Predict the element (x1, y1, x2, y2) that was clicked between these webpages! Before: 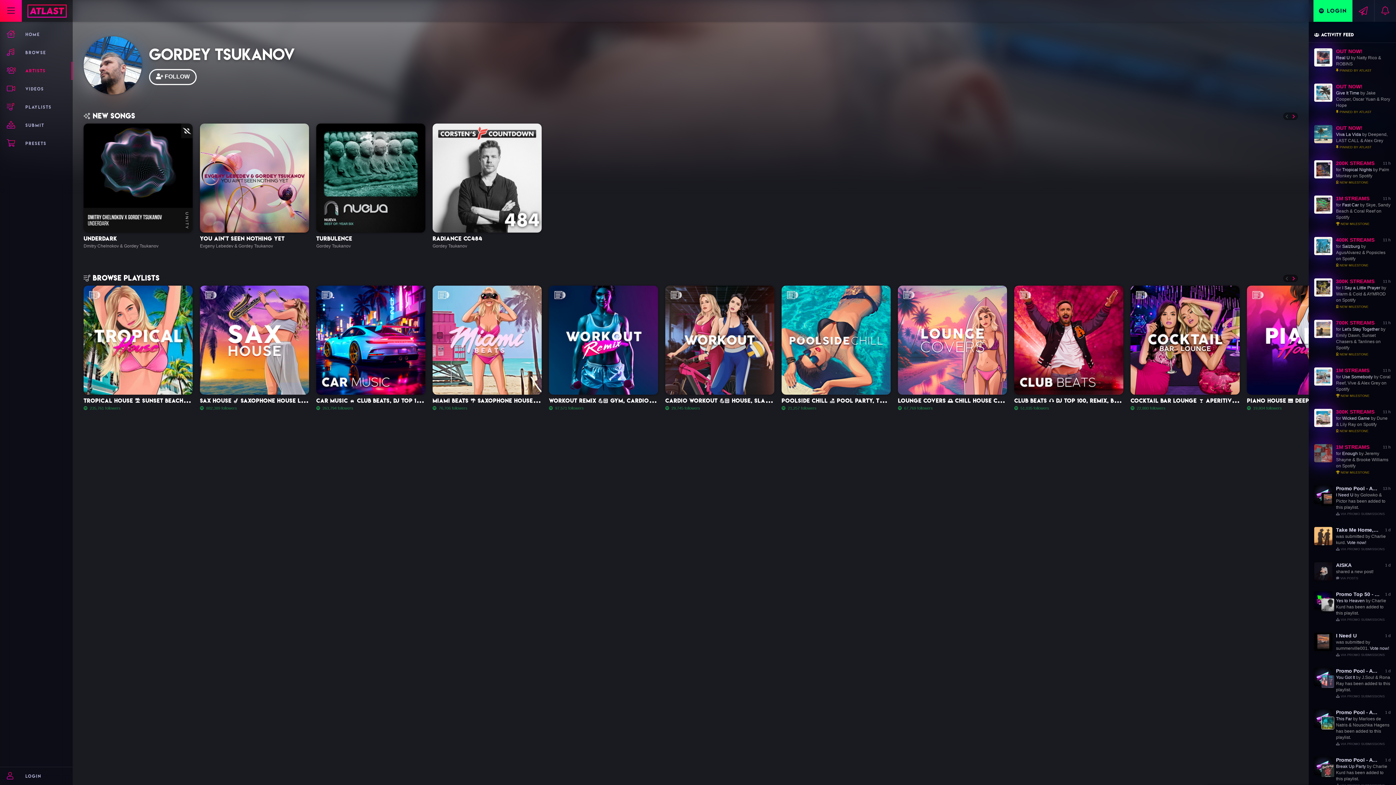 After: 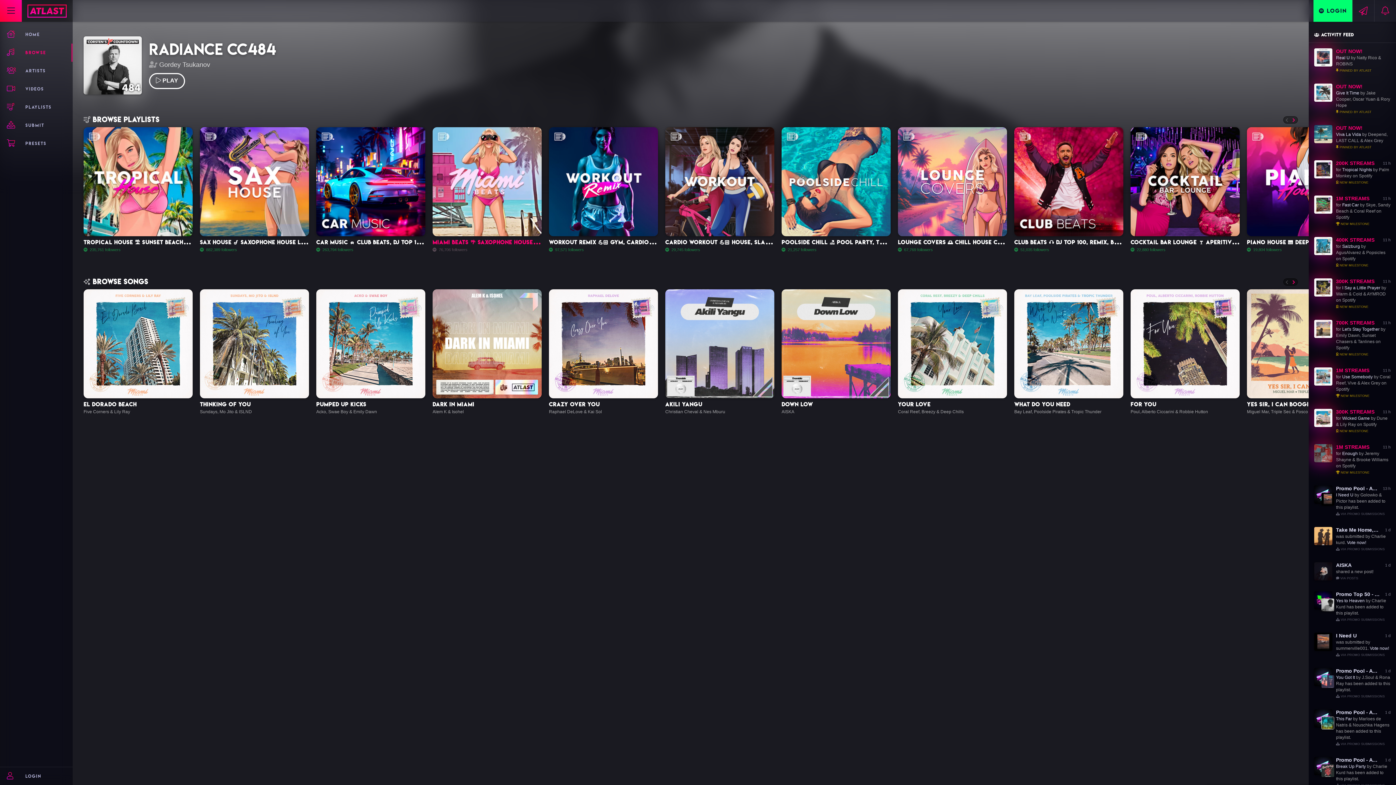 Action: bbox: (432, 235, 482, 242) label: Radiance CC484